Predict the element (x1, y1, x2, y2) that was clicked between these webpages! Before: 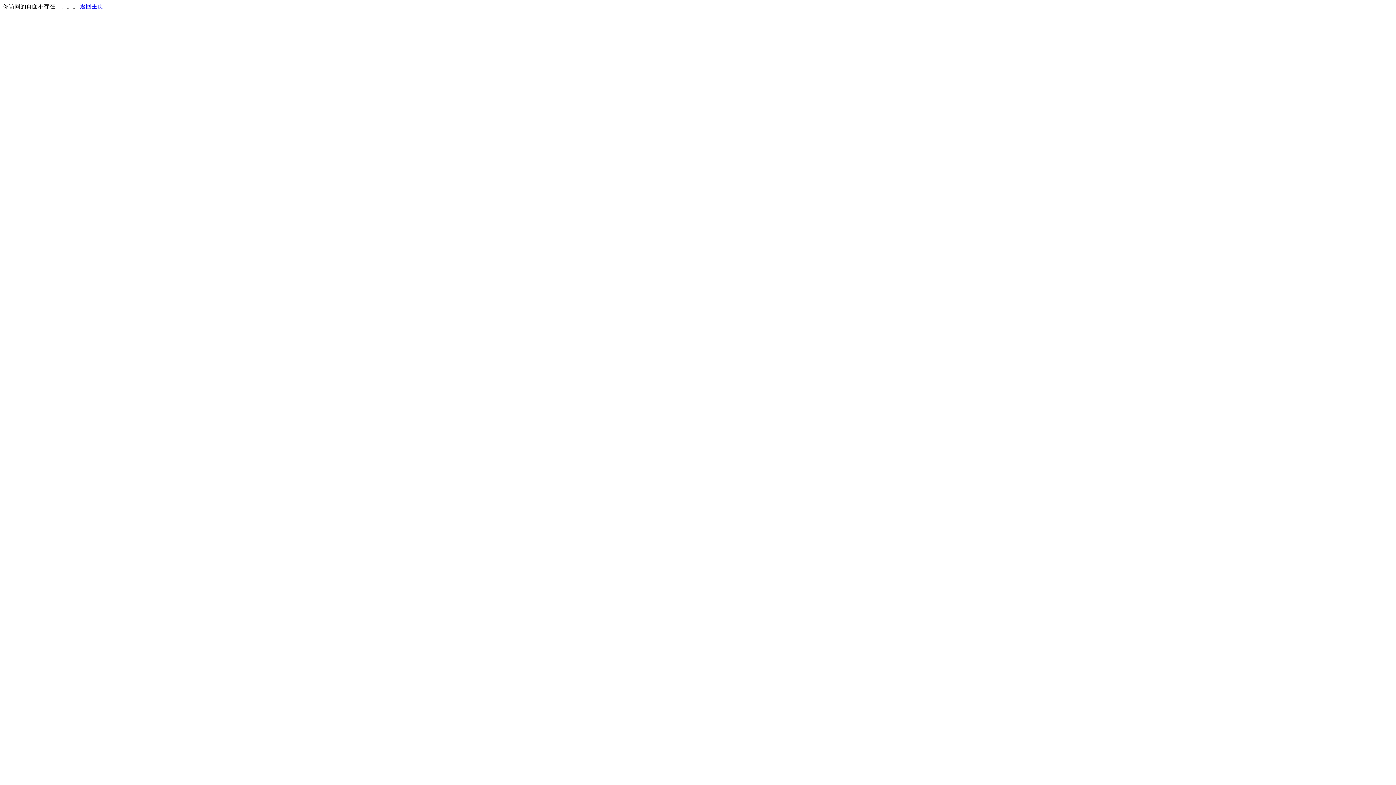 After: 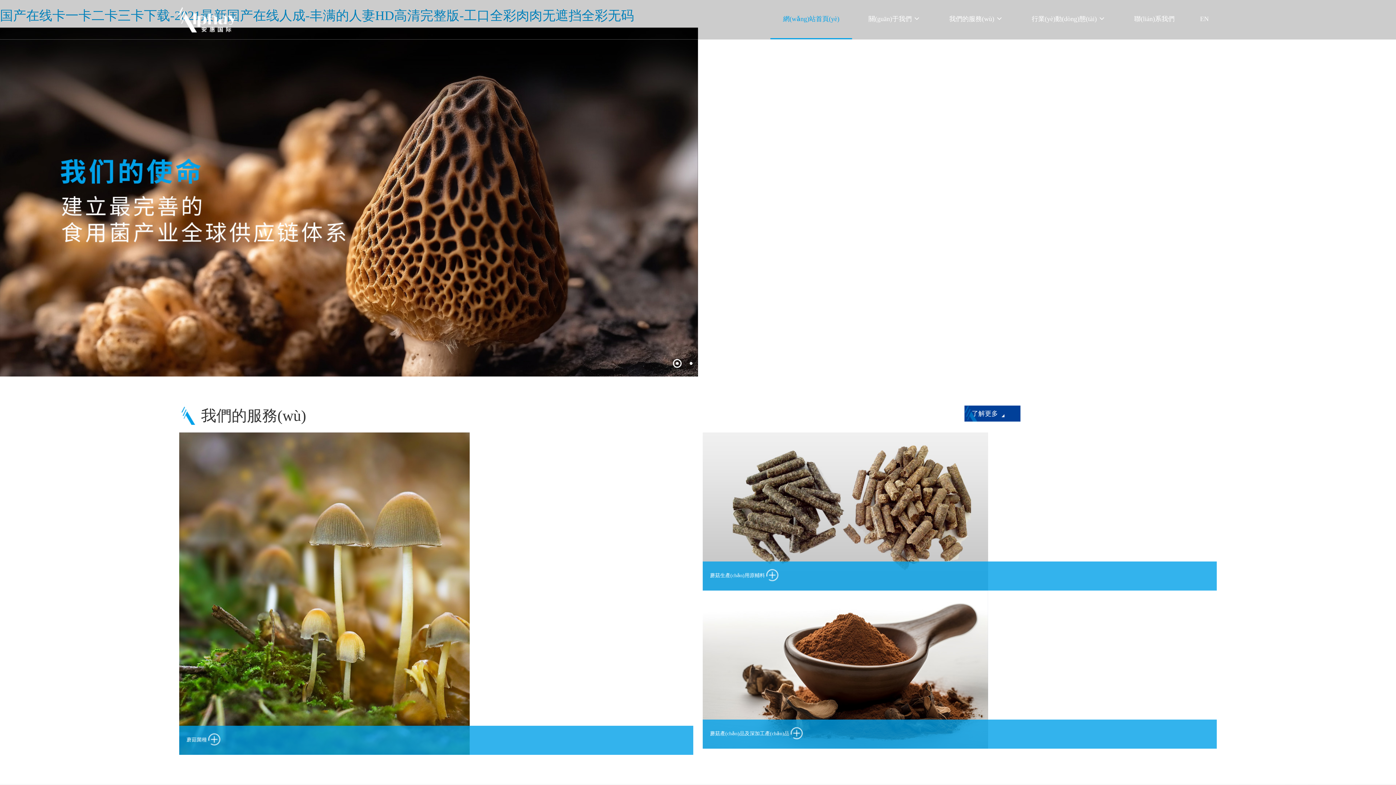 Action: bbox: (80, 3, 103, 9) label: 返回主页